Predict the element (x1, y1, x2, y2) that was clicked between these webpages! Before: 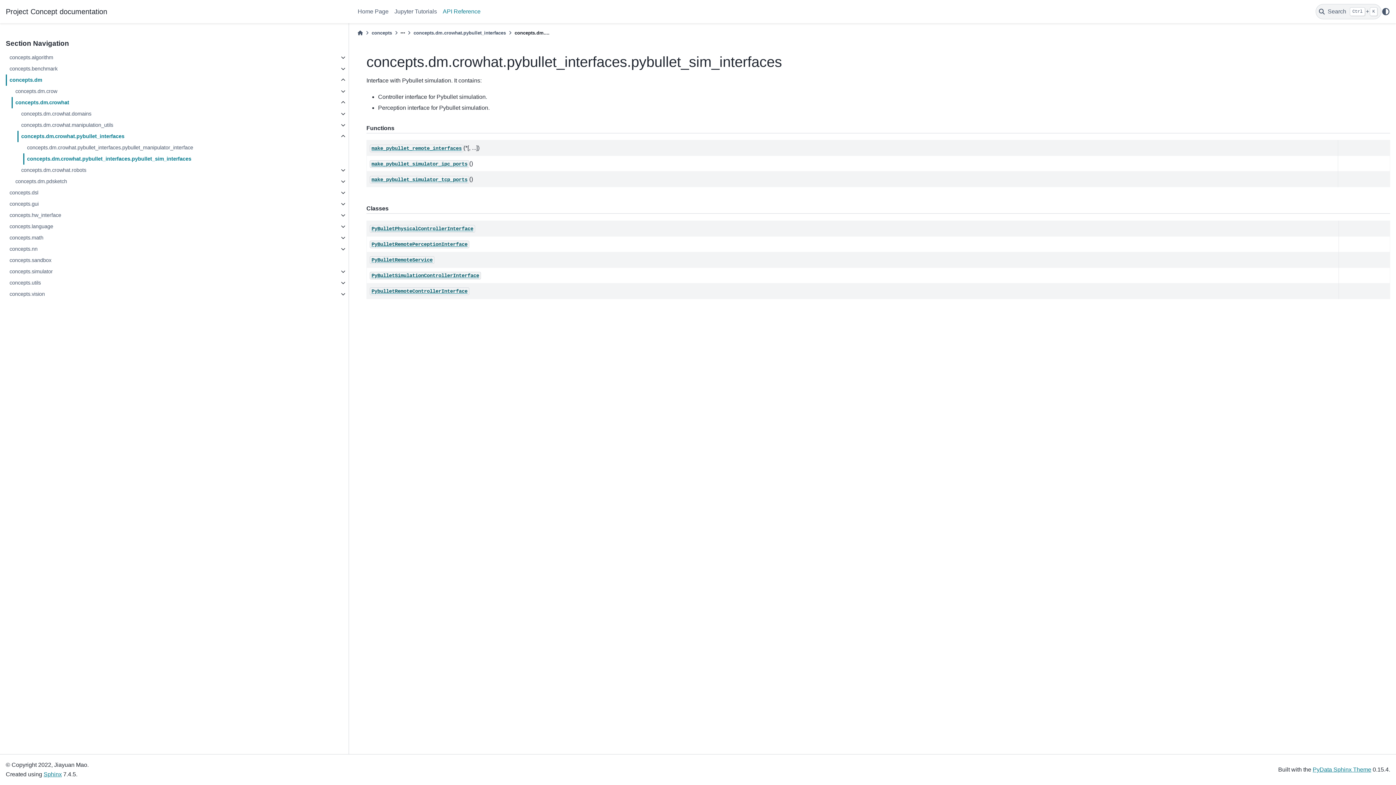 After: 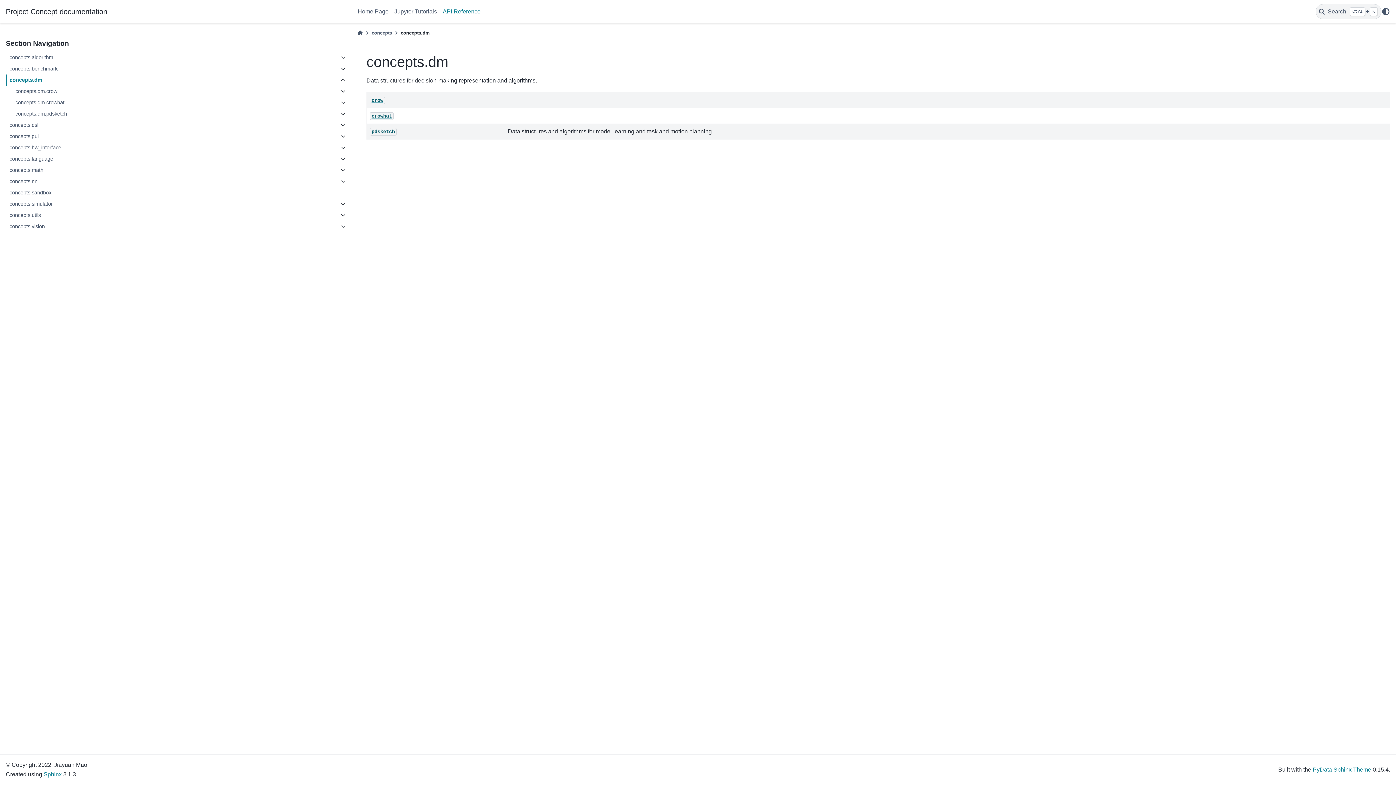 Action: bbox: (5, 74, 336, 85) label: concepts.dm